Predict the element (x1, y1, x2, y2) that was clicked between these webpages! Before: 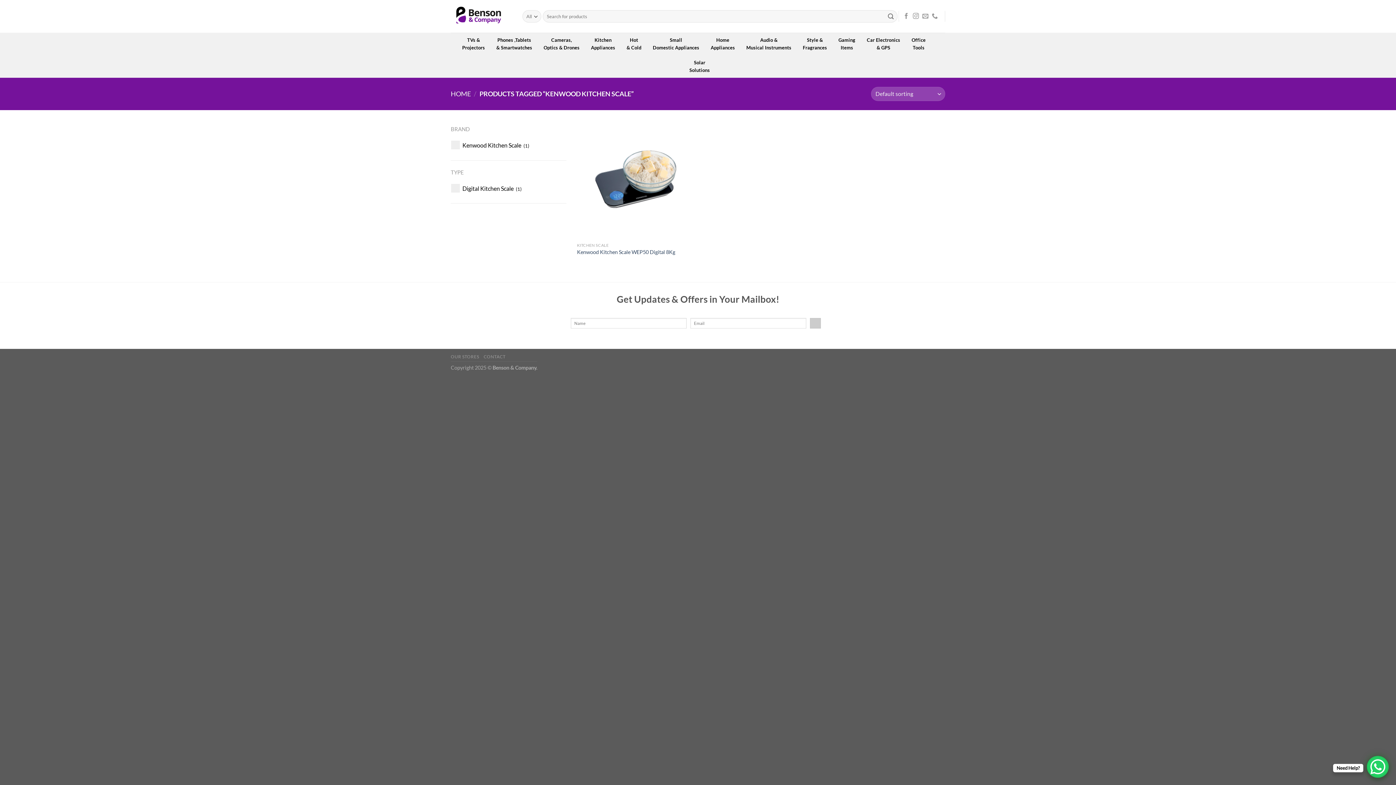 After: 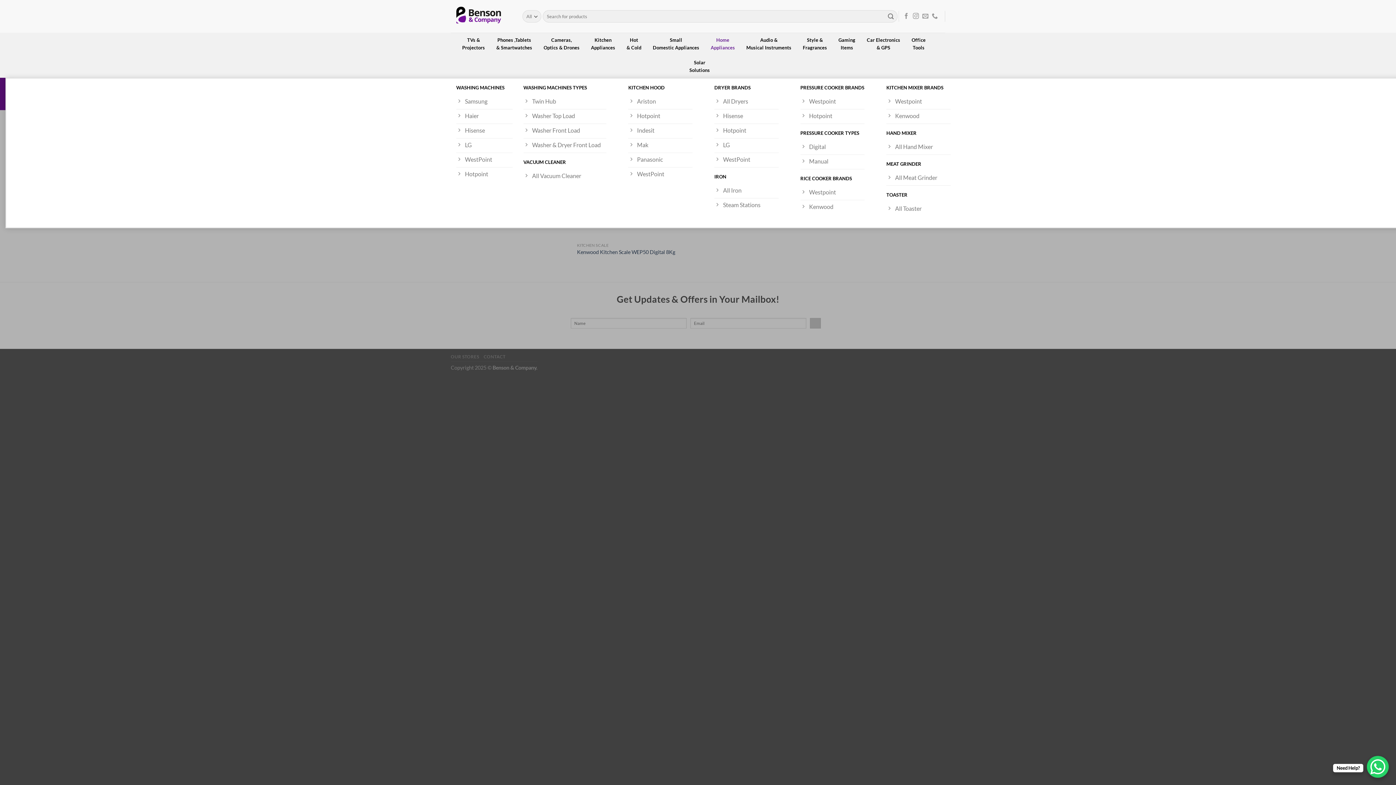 Action: bbox: (710, 32, 740, 55) label: Home
Appliances